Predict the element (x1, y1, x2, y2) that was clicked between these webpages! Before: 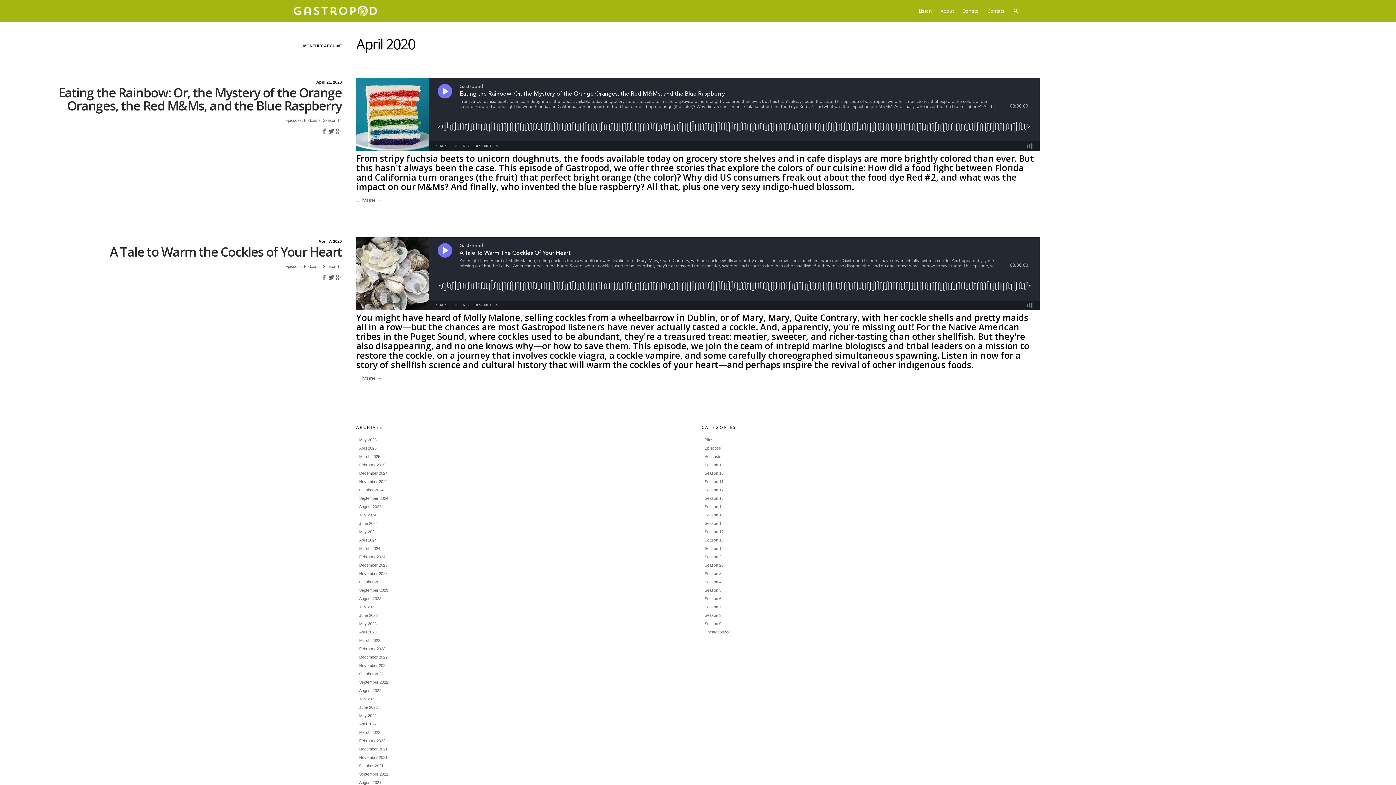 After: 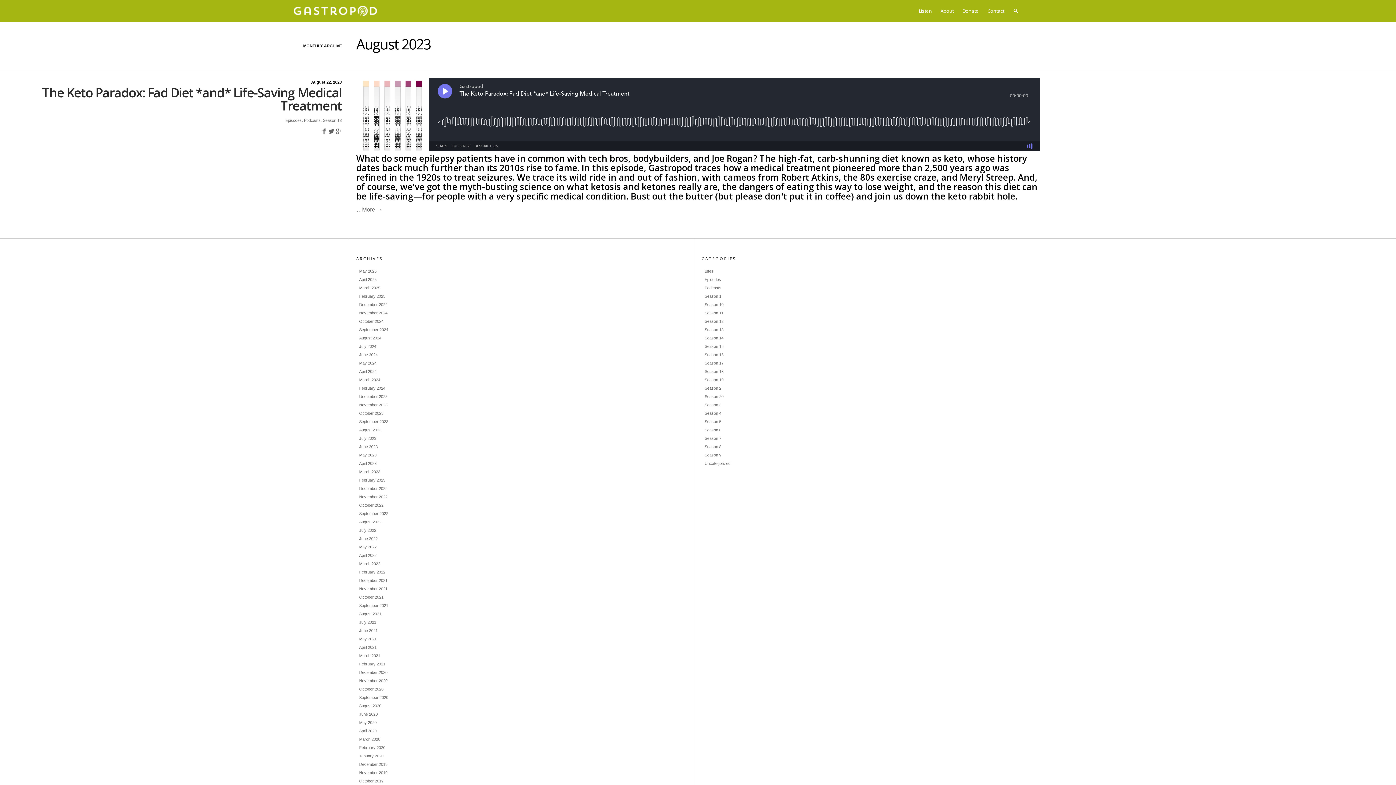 Action: label: August 2023 bbox: (359, 596, 381, 601)